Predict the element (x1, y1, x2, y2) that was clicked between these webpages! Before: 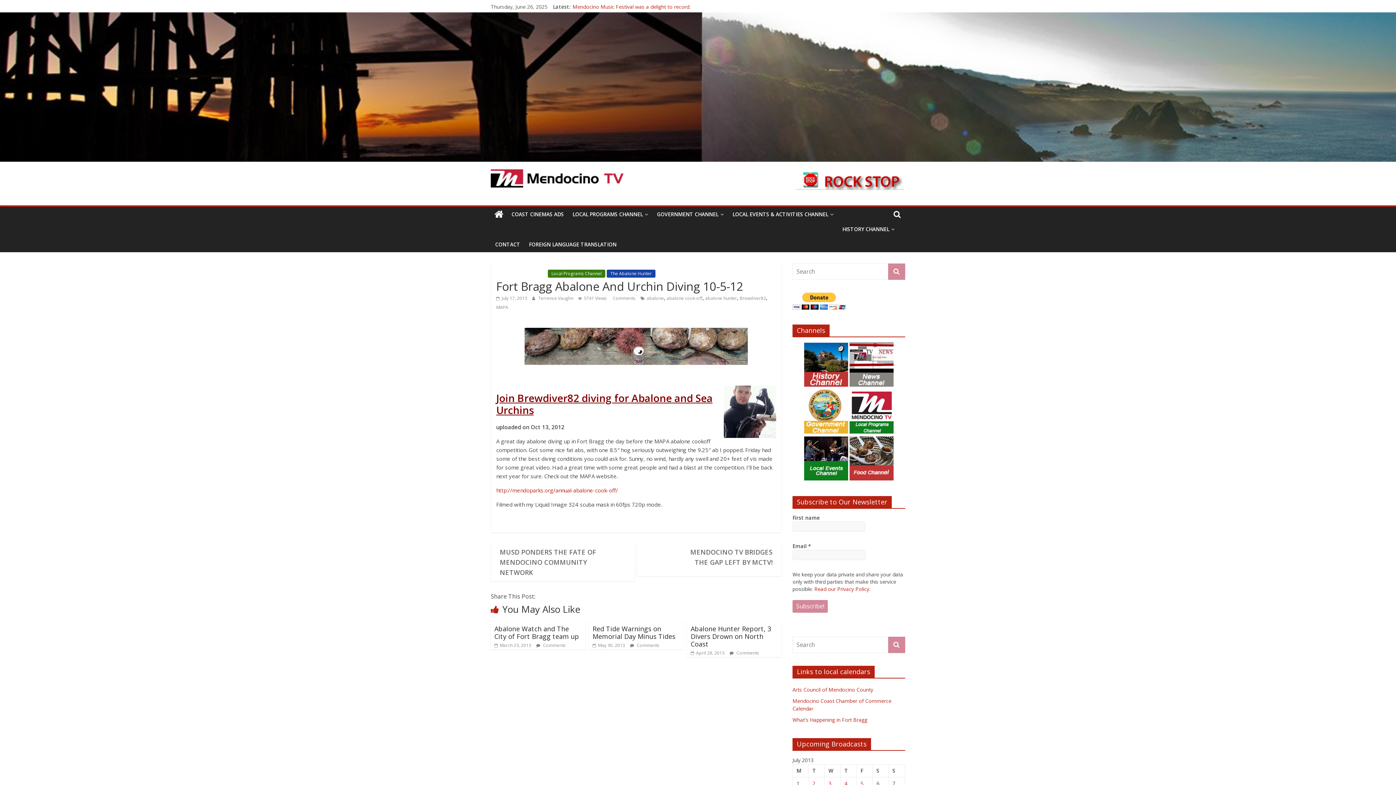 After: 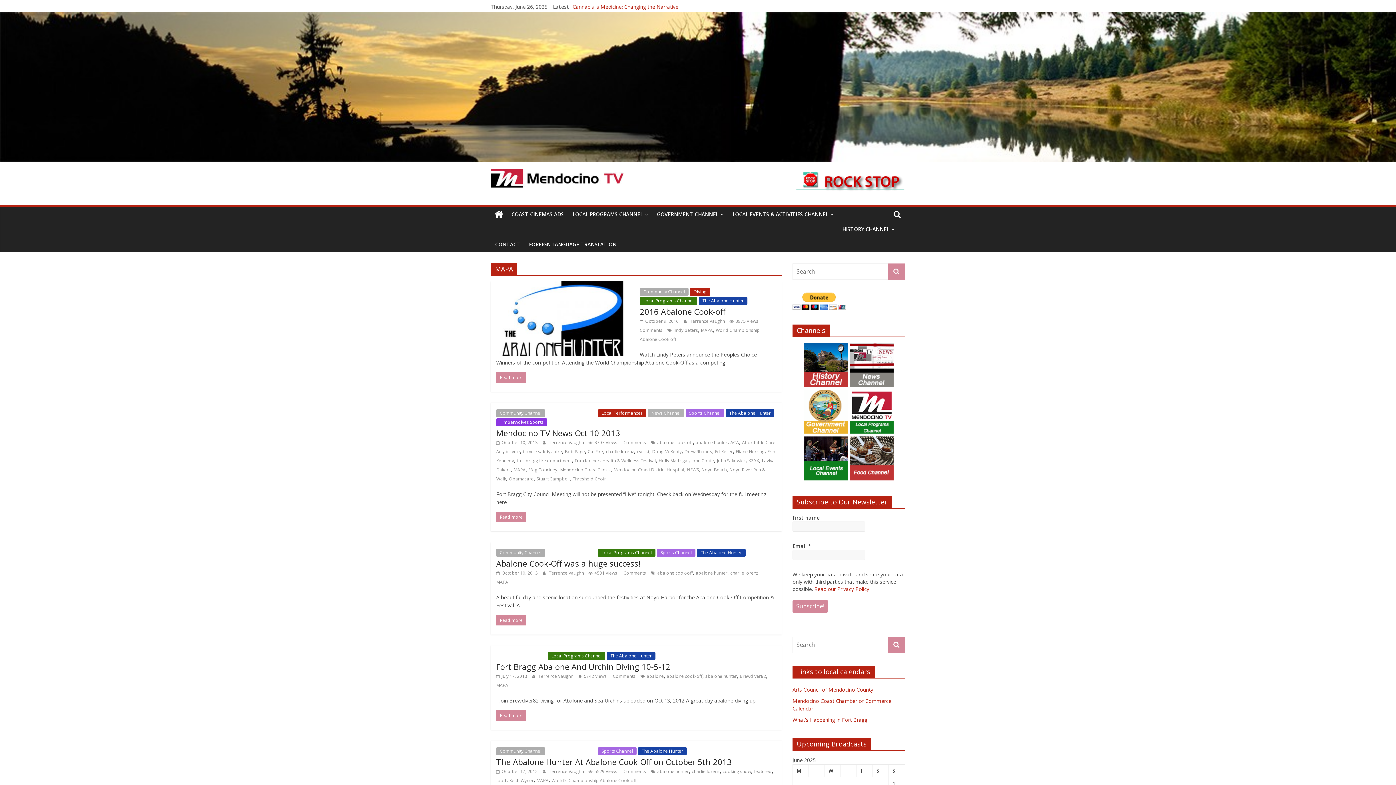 Action: bbox: (496, 304, 508, 310) label: MAPA